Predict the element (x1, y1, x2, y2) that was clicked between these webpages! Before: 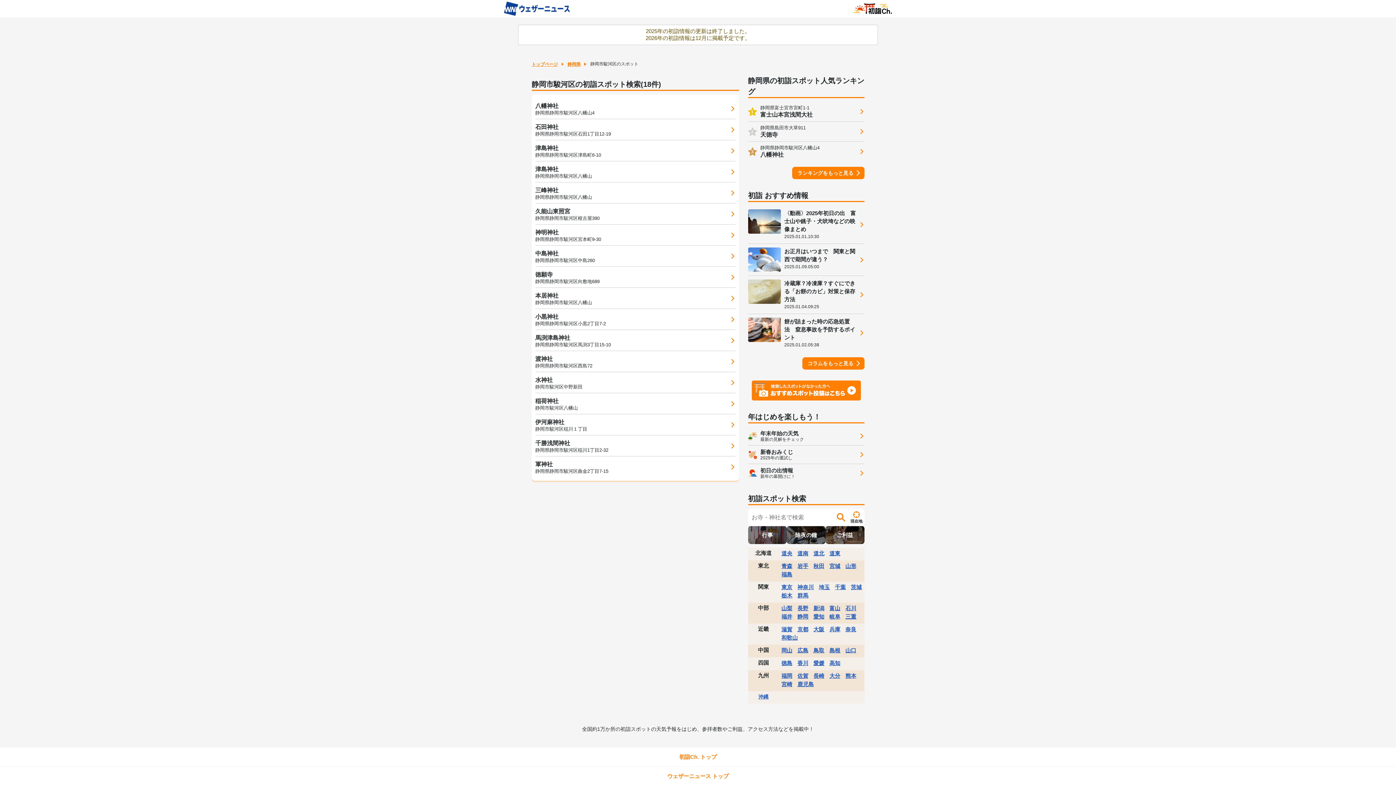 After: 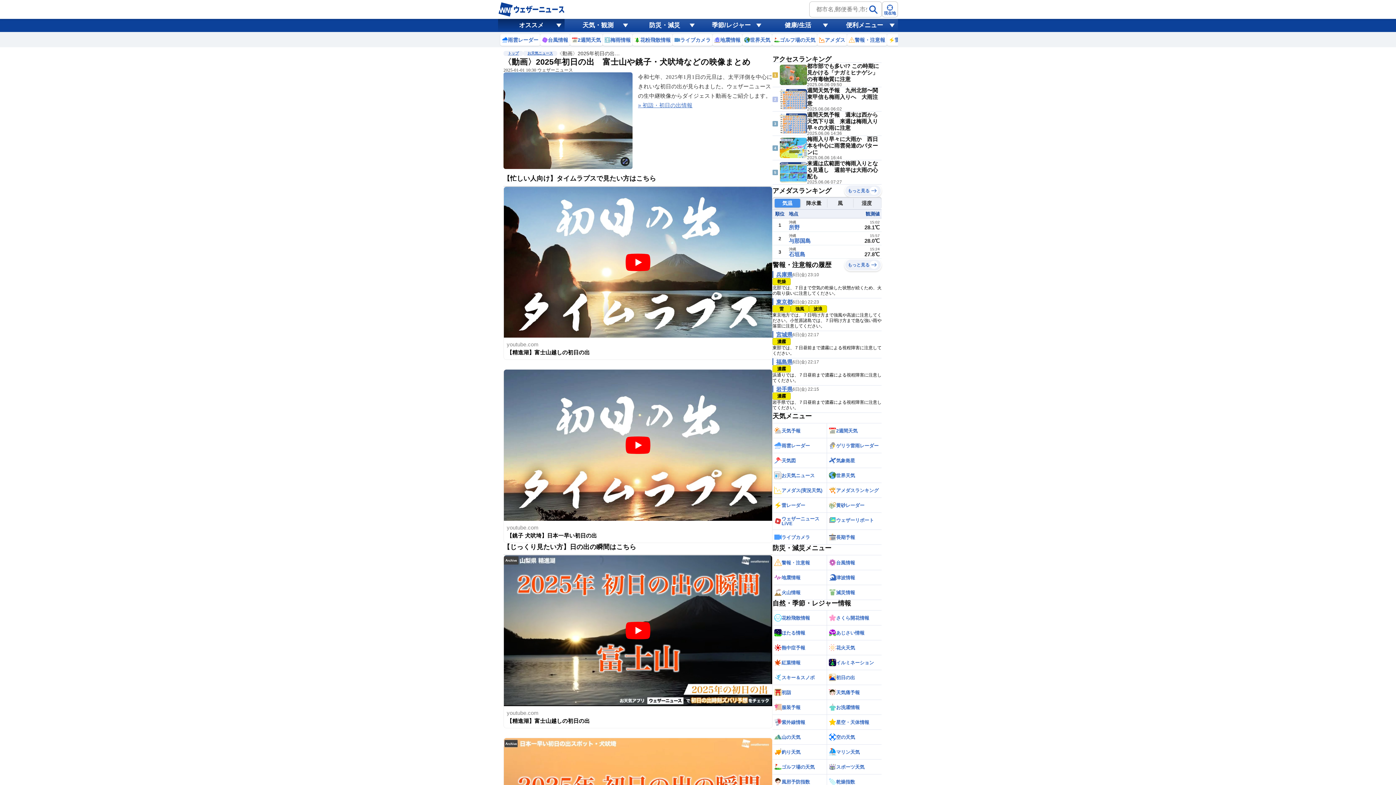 Action: bbox: (748, 205, 864, 243) label: 〈動画〉2025年初日の出　富士山や銚子・犬吠埼などの映像まとめ

2025.01.01.10:30